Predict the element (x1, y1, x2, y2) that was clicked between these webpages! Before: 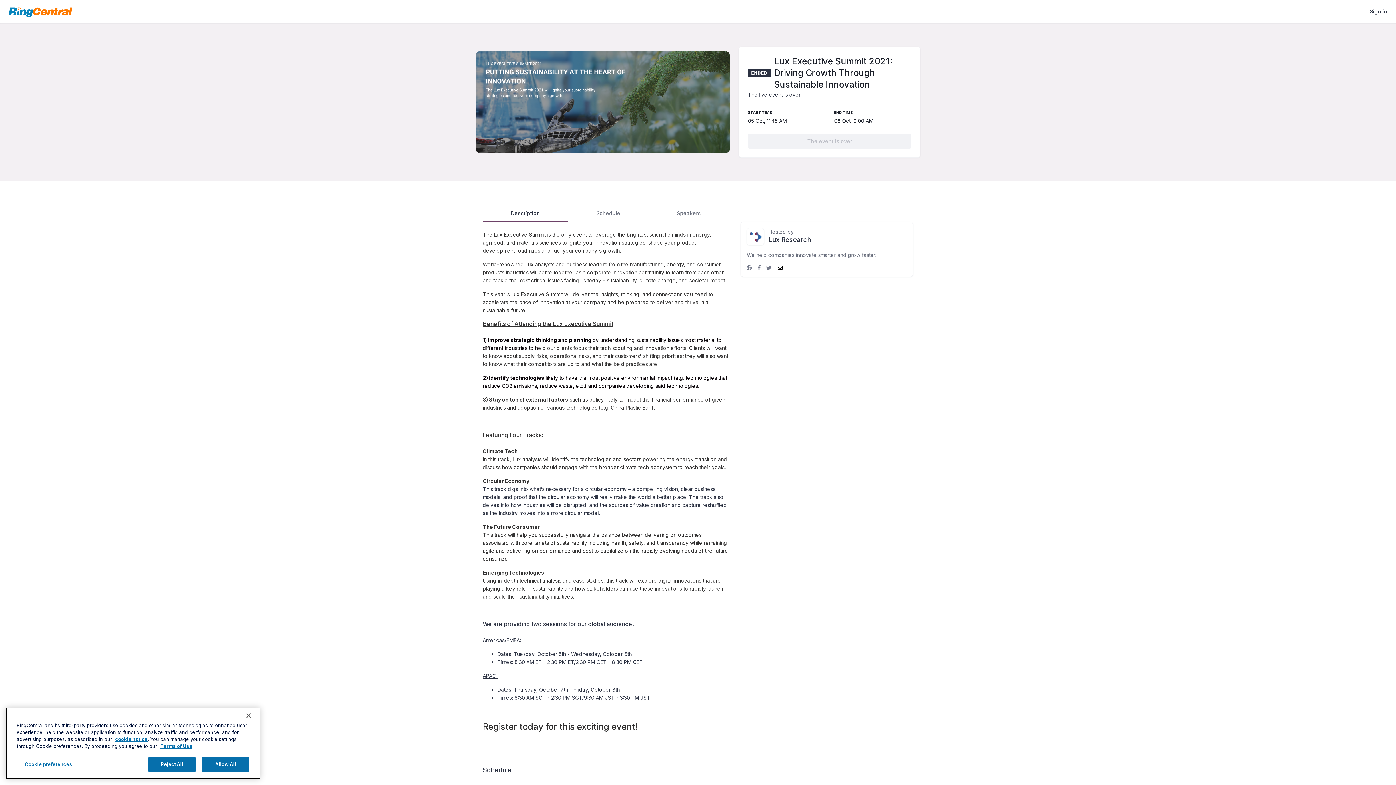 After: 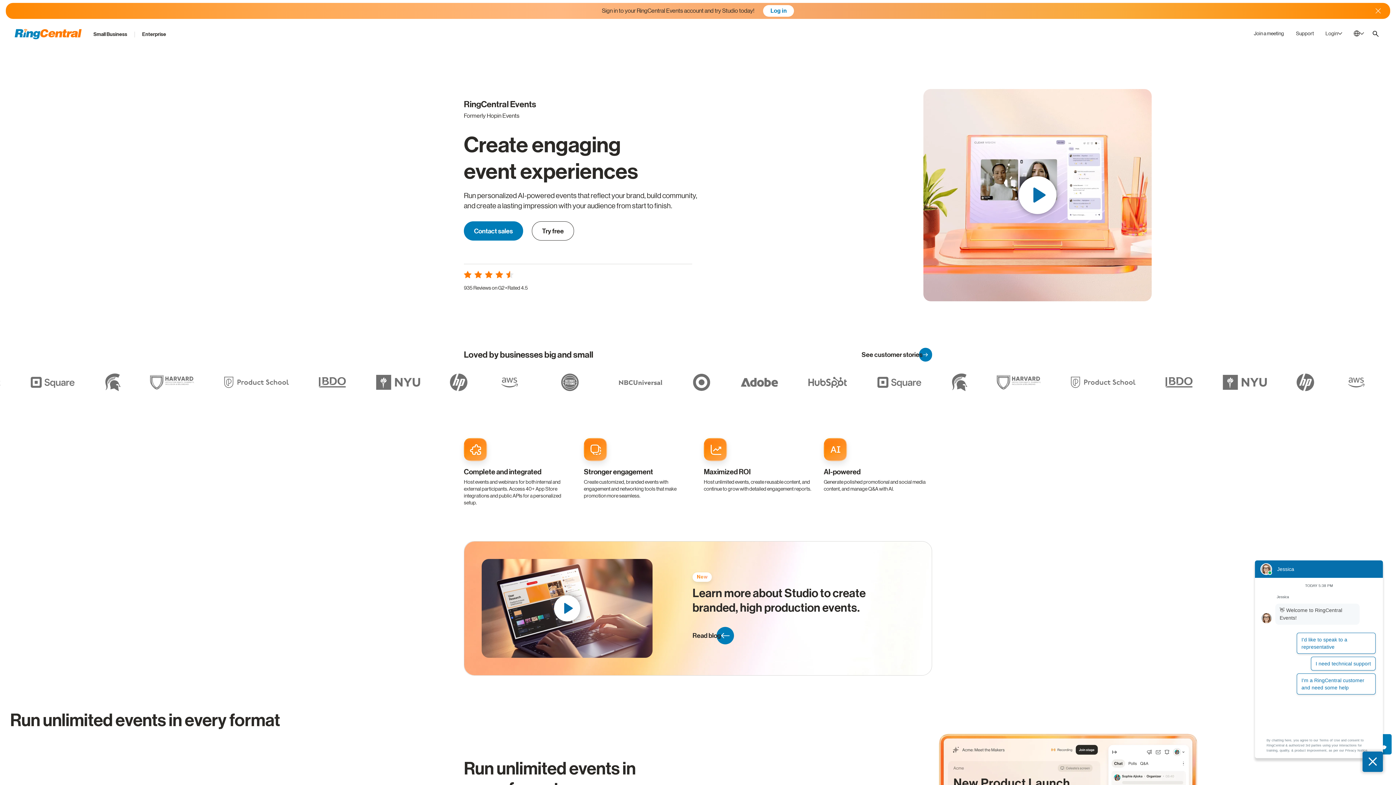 Action: label: RingCentral home bbox: (8, 5, 74, 17)